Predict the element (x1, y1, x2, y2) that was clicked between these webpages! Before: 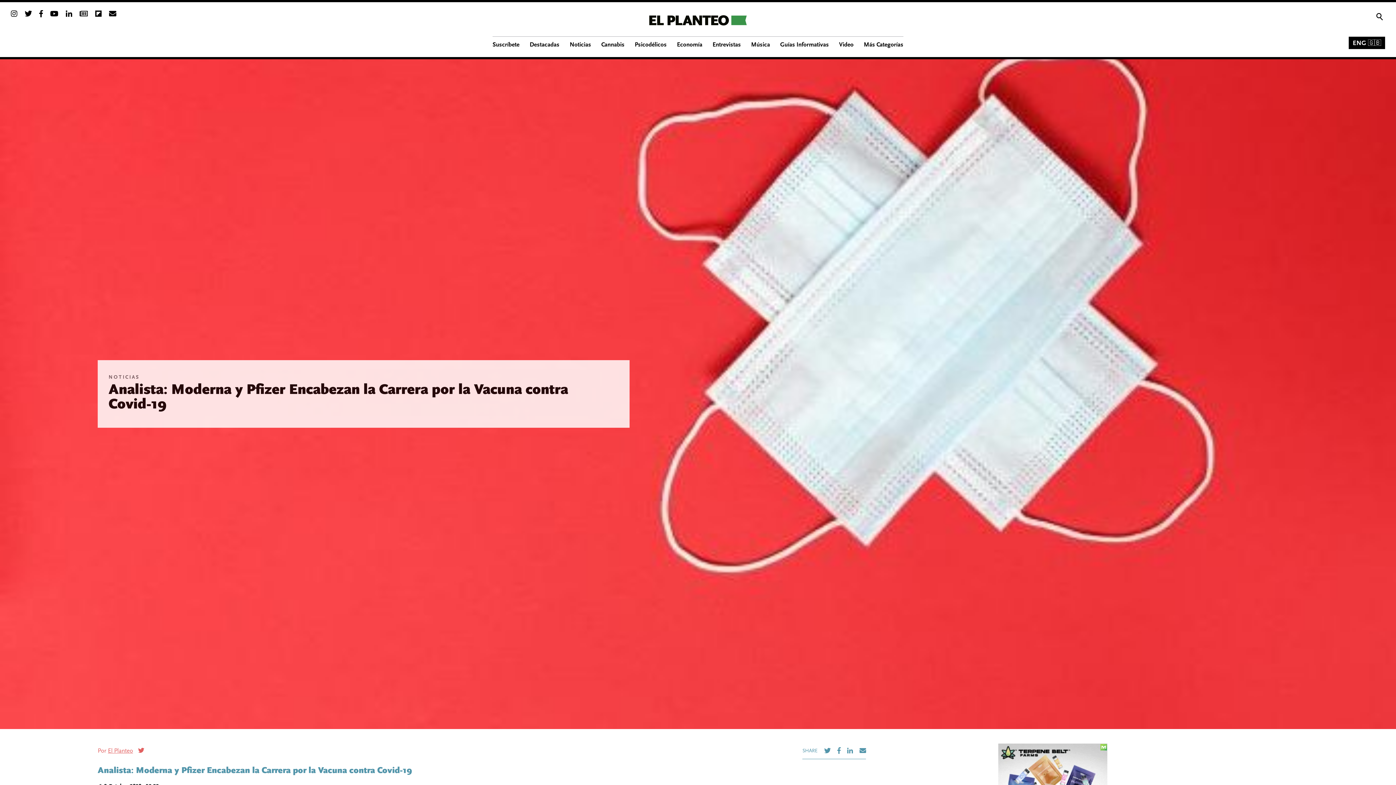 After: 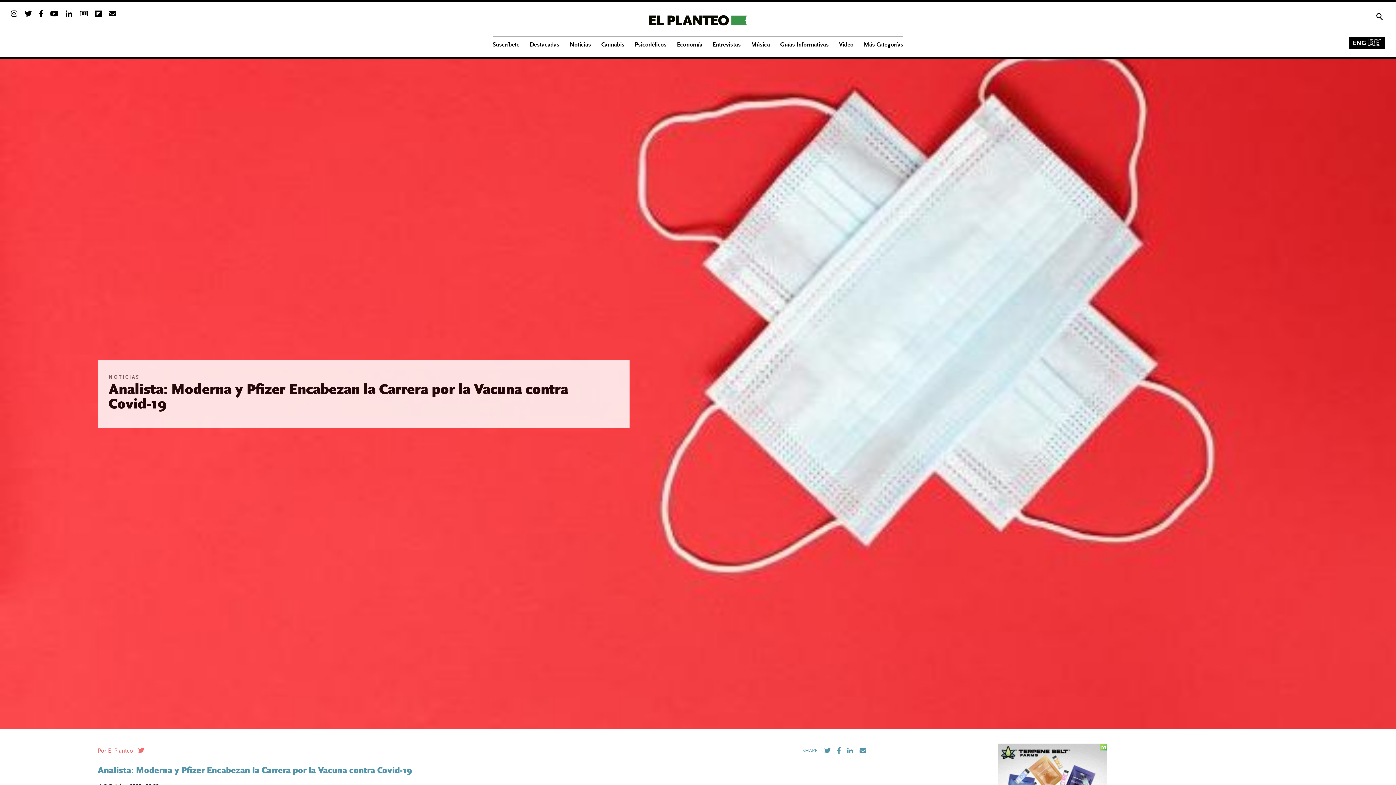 Action: bbox: (138, 747, 144, 754)